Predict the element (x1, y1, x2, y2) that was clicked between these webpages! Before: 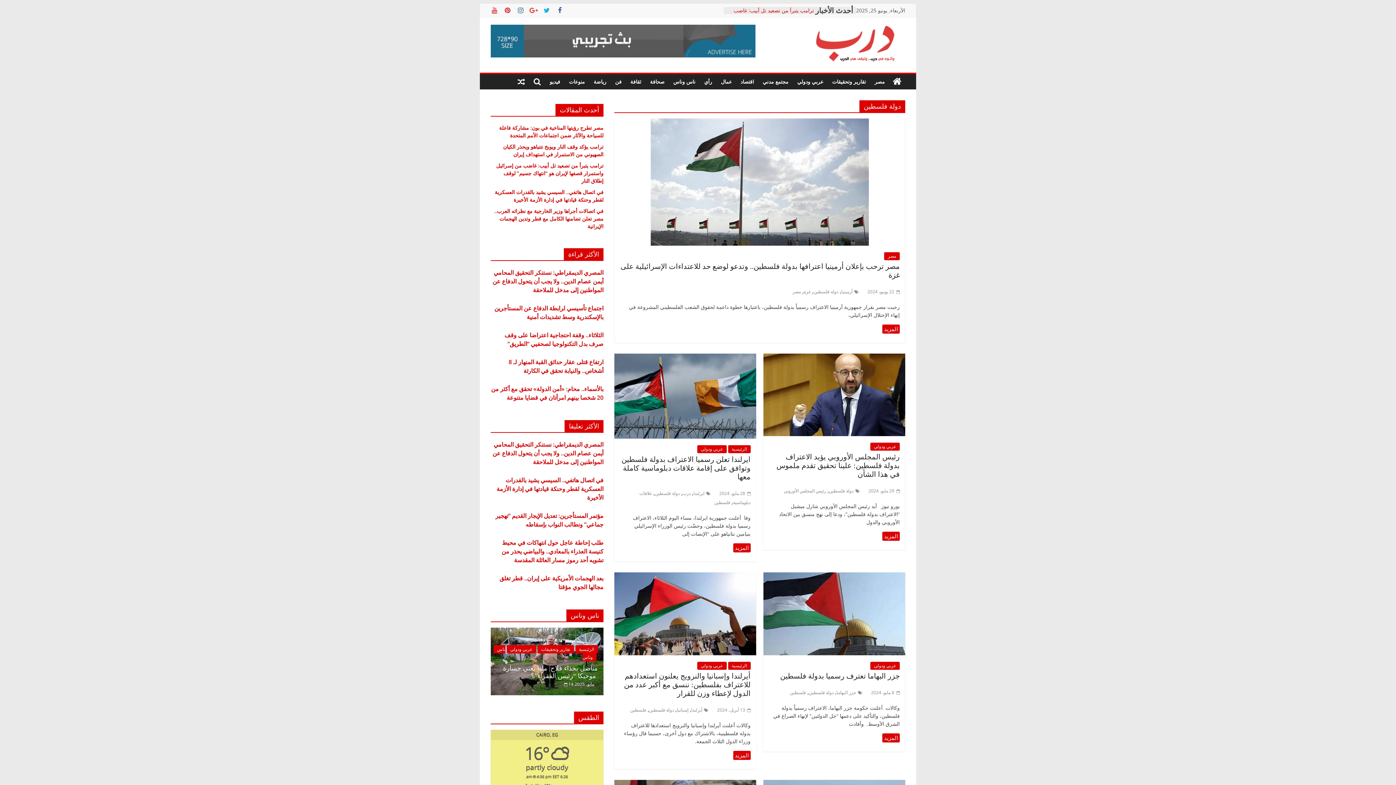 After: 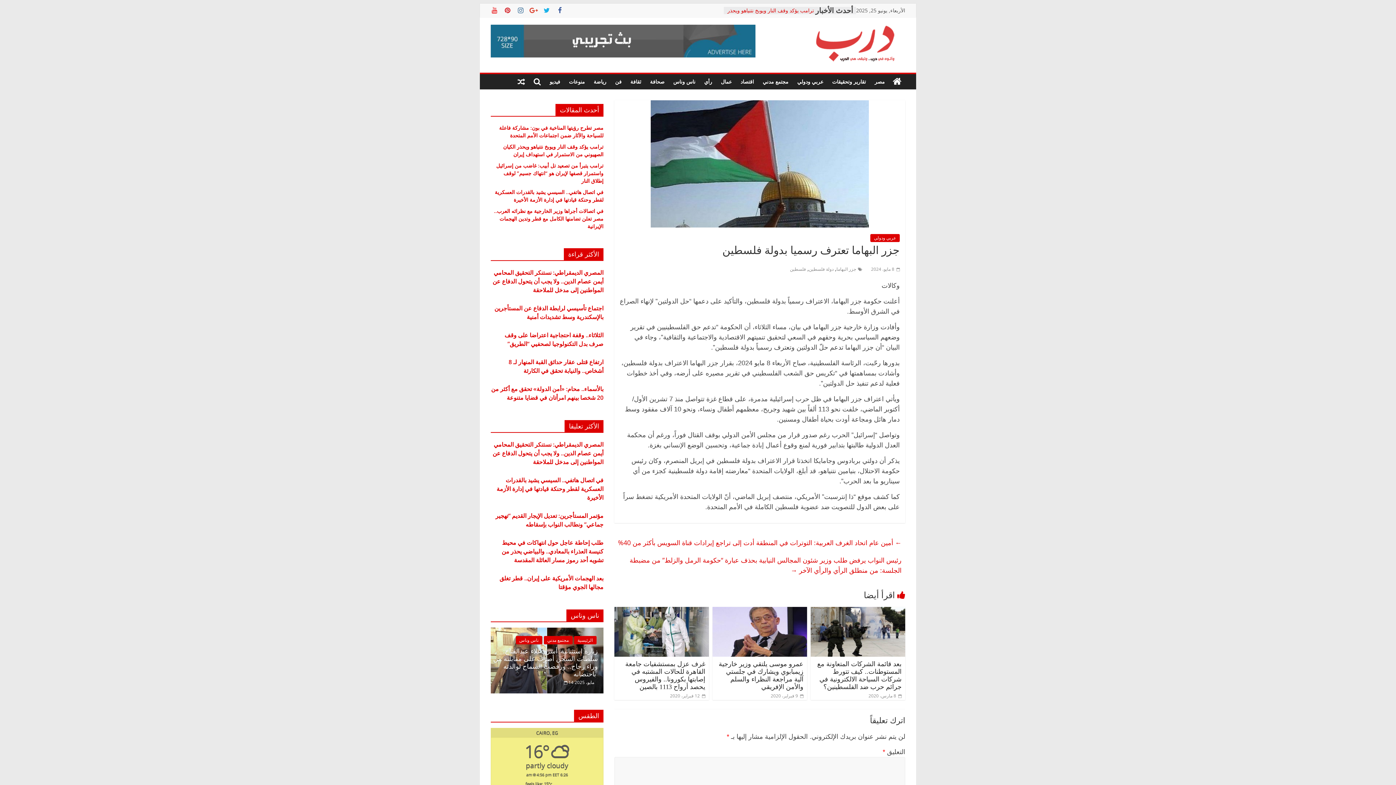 Action: bbox: (763, 573, 905, 581)